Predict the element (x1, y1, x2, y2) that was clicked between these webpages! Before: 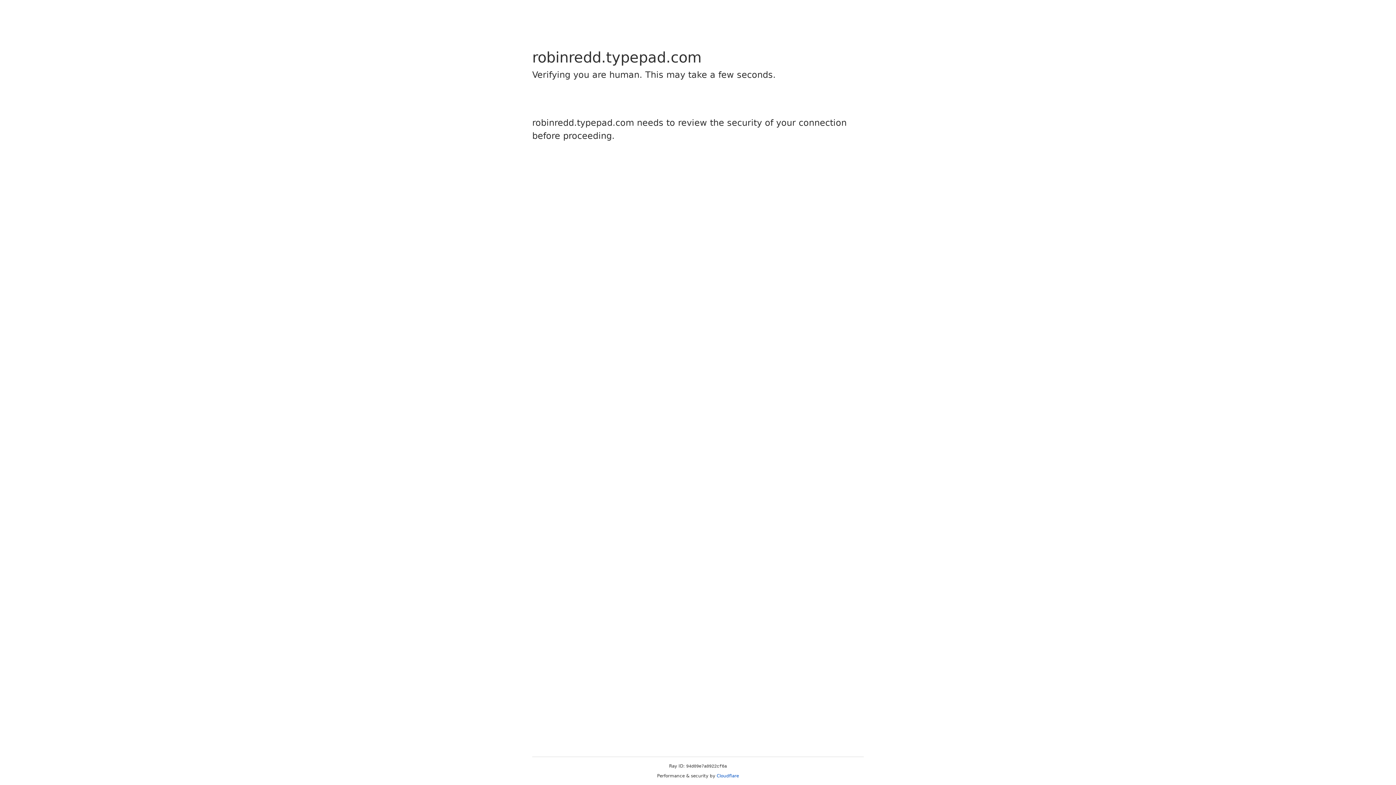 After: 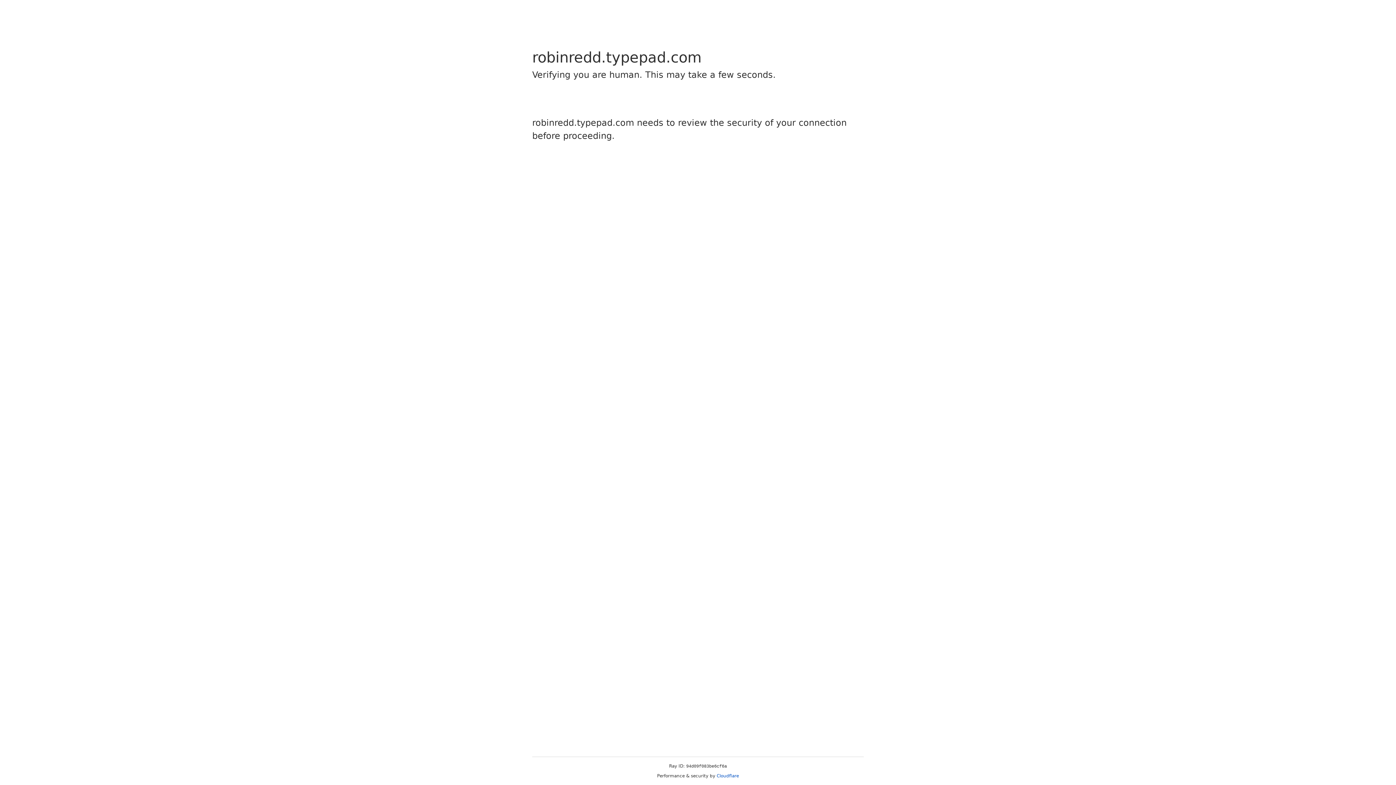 Action: bbox: (716, 773, 739, 778) label: Cloudflare